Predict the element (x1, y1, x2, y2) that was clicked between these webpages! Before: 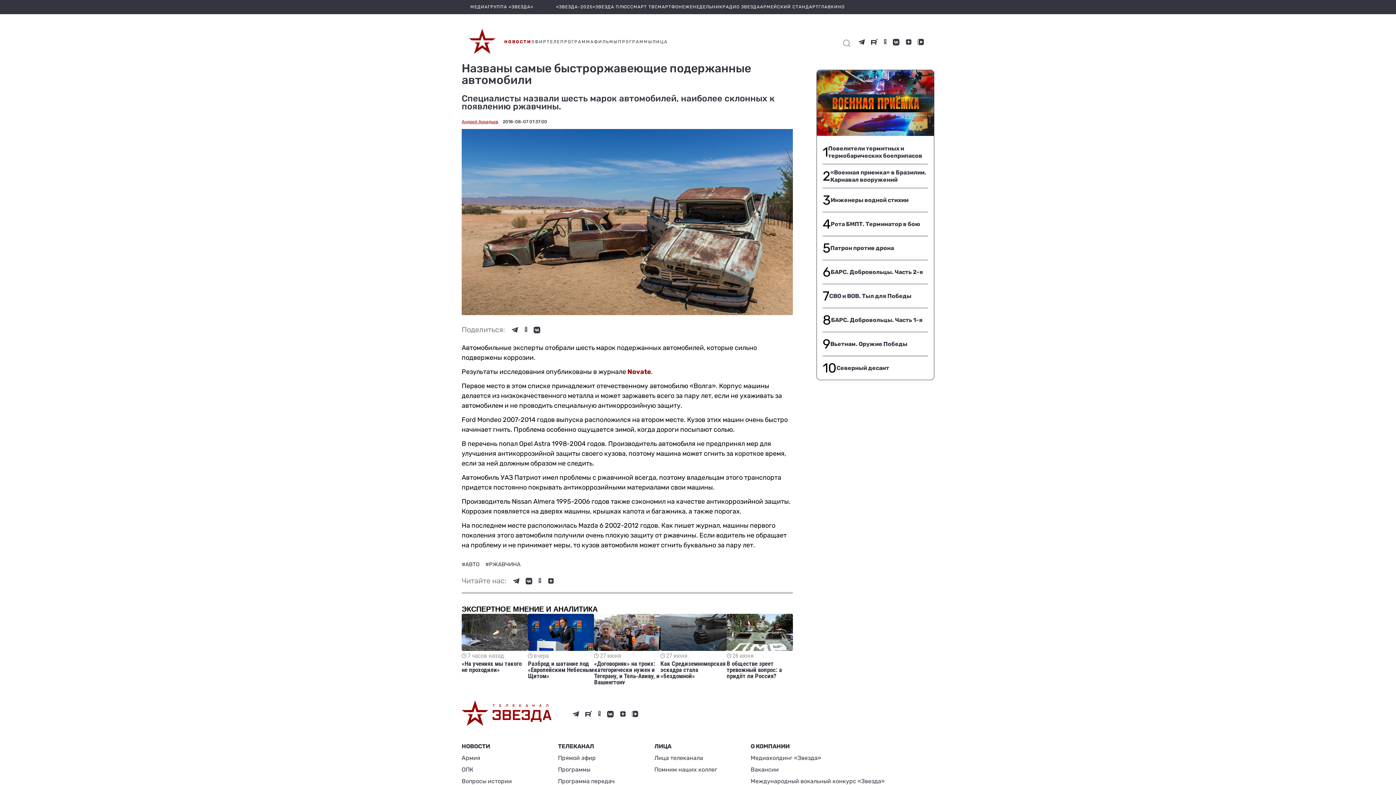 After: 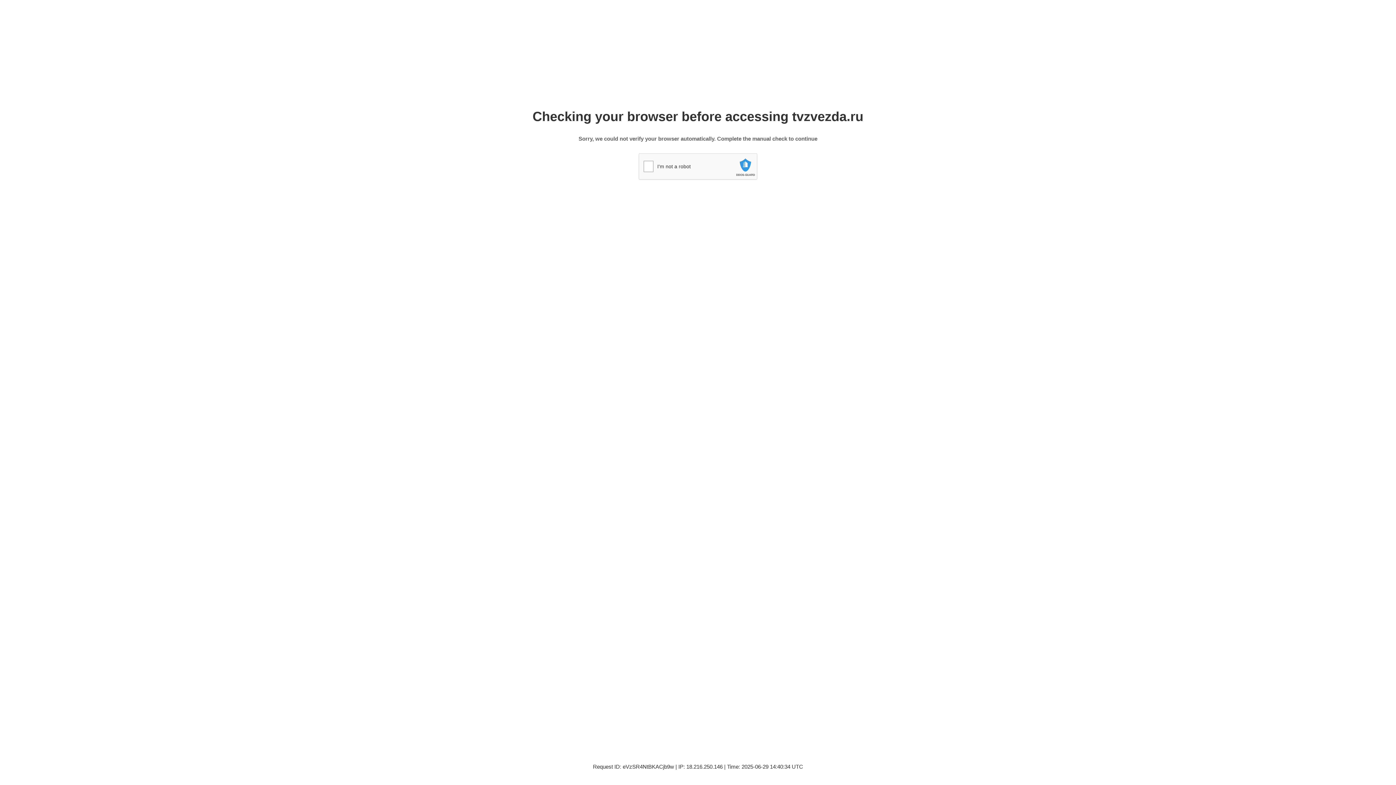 Action: bbox: (594, 39, 618, 44) label: ФИЛЬМЫ